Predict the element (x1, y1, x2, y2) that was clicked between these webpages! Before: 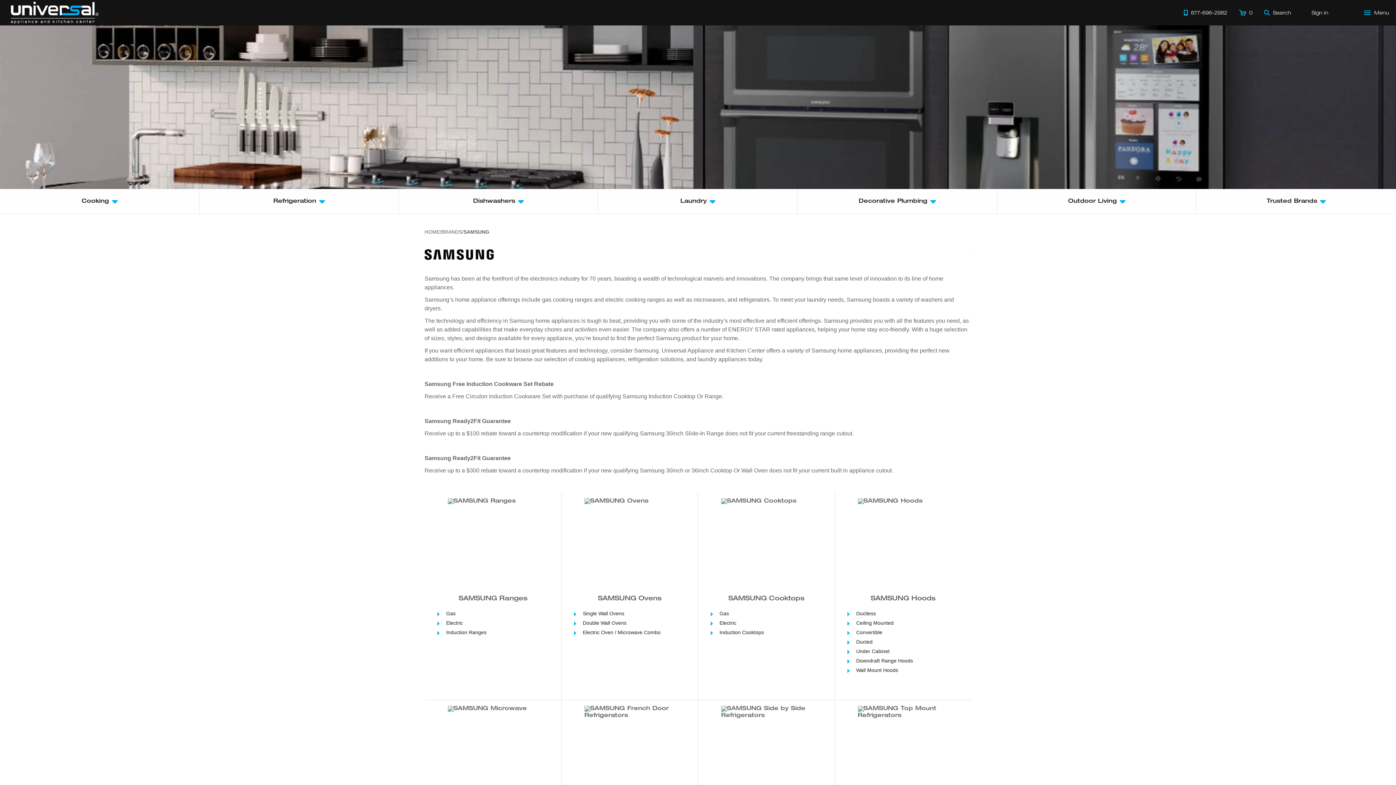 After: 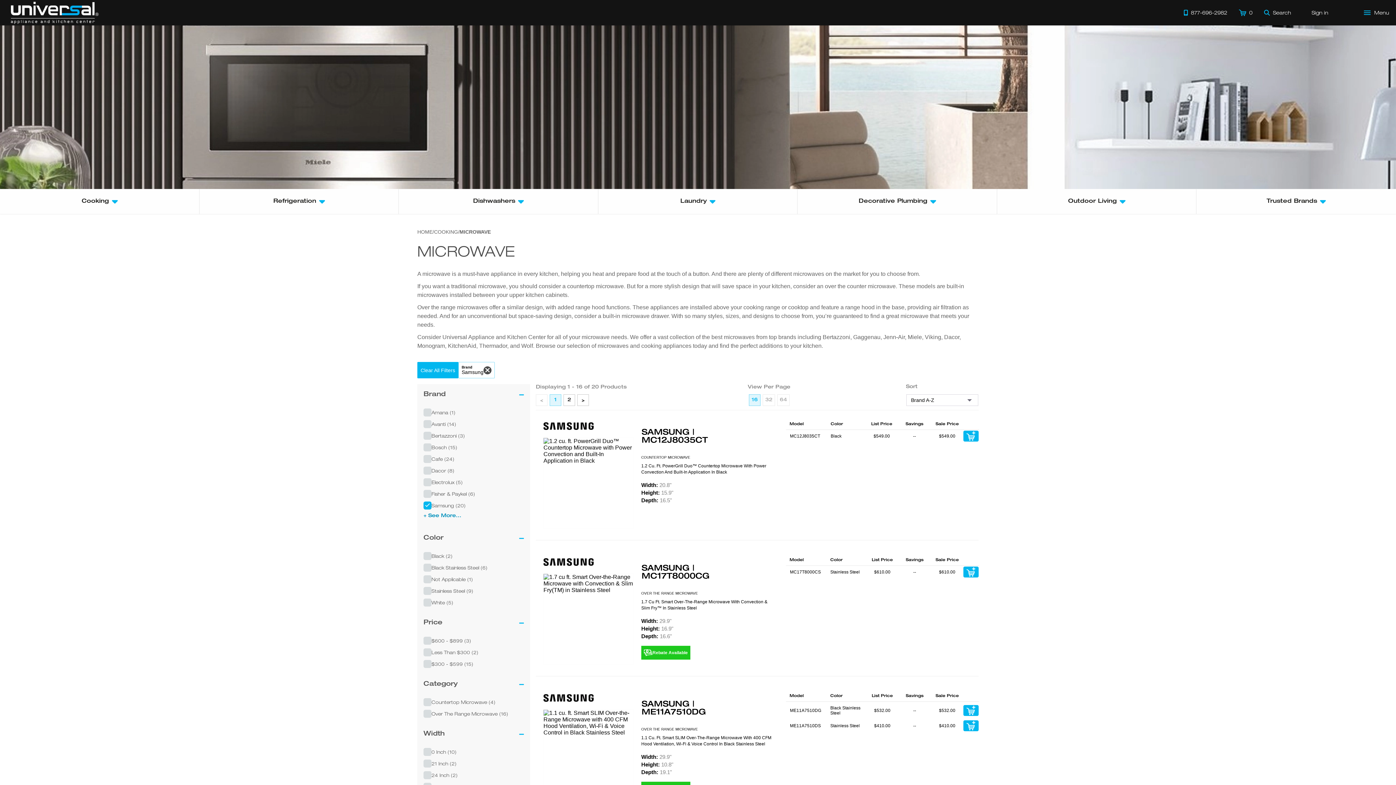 Action: bbox: (436, 700, 550, 811) label: SAMSUNG Microwave